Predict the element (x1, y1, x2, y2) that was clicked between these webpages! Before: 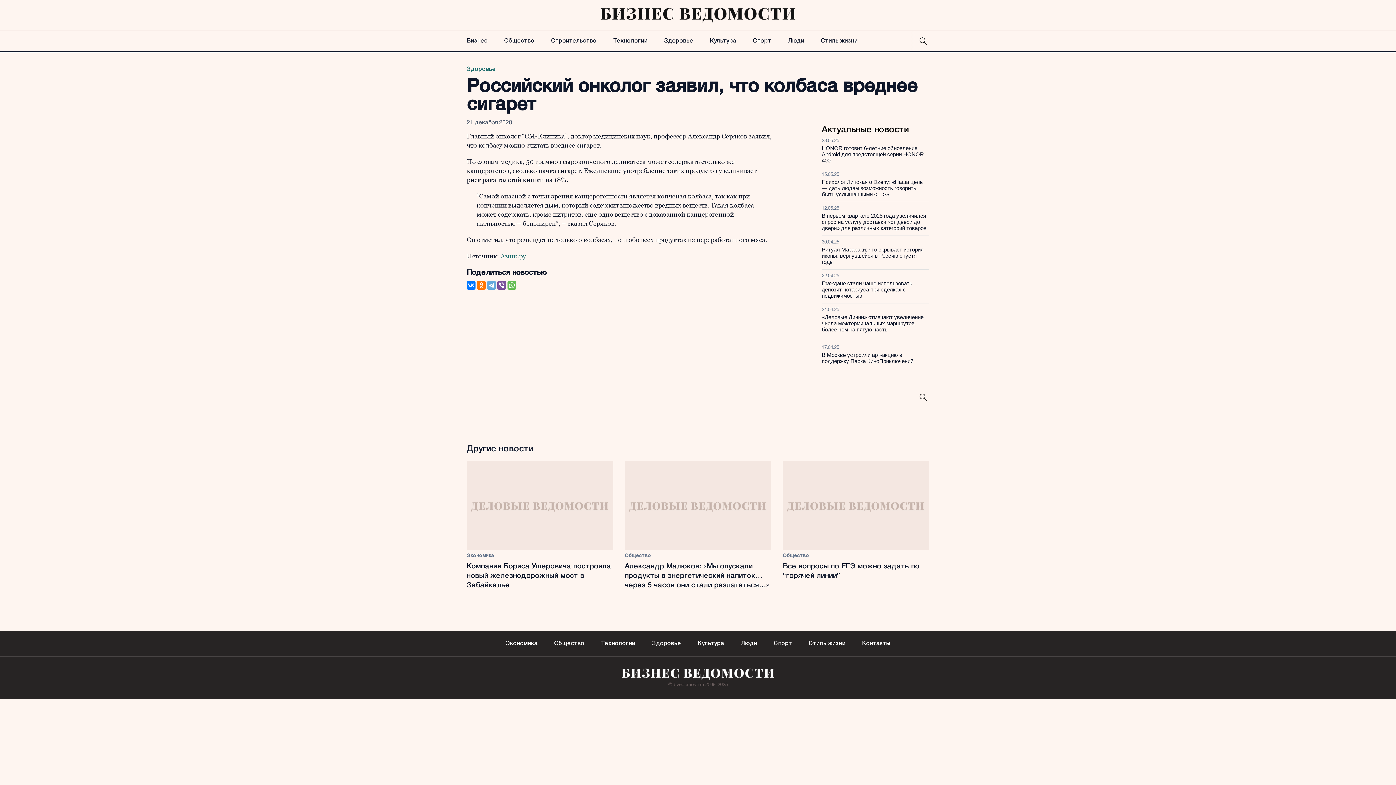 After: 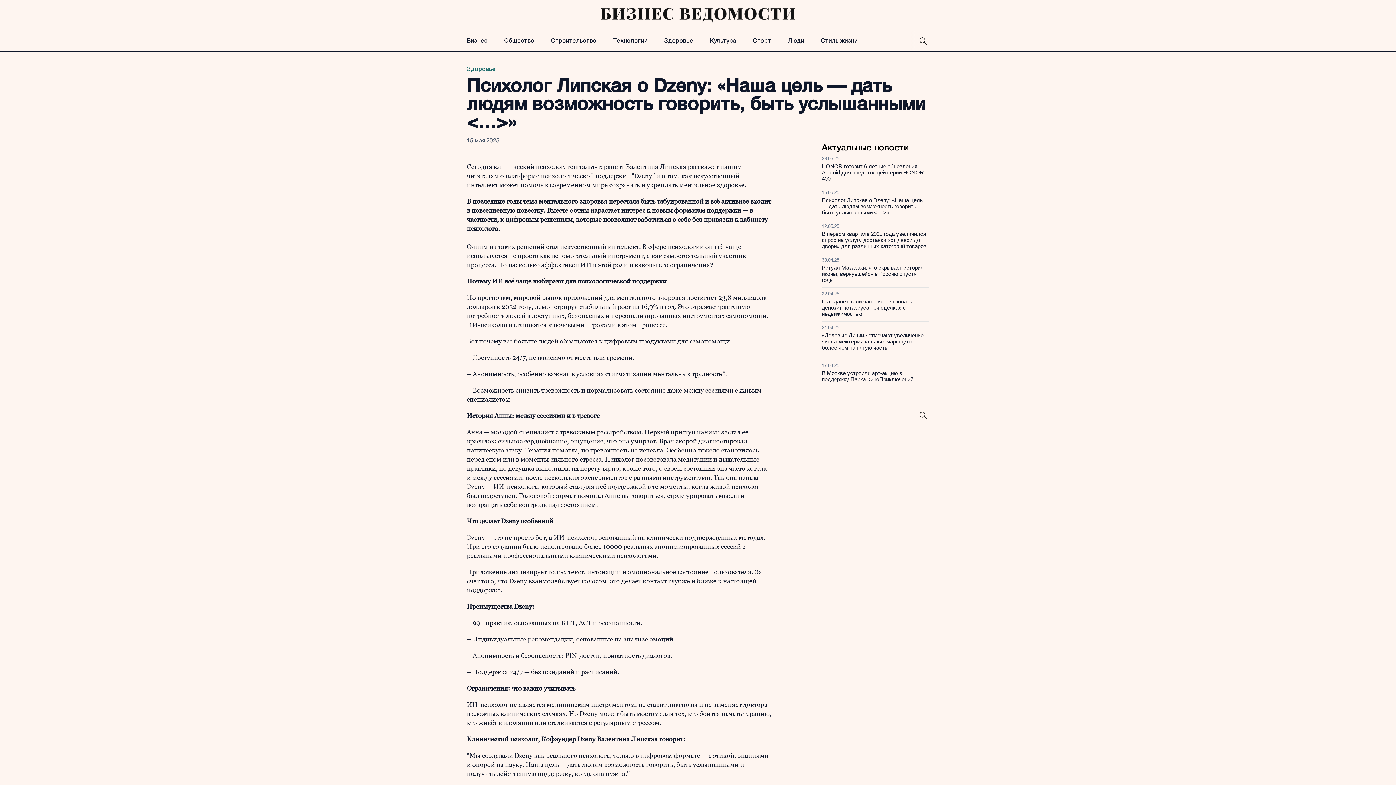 Action: bbox: (822, 178, 929, 197) label: Психолог Липская о Dzeny: «Наша цель — дать людям возможность говорить, быть услышанными <…>»